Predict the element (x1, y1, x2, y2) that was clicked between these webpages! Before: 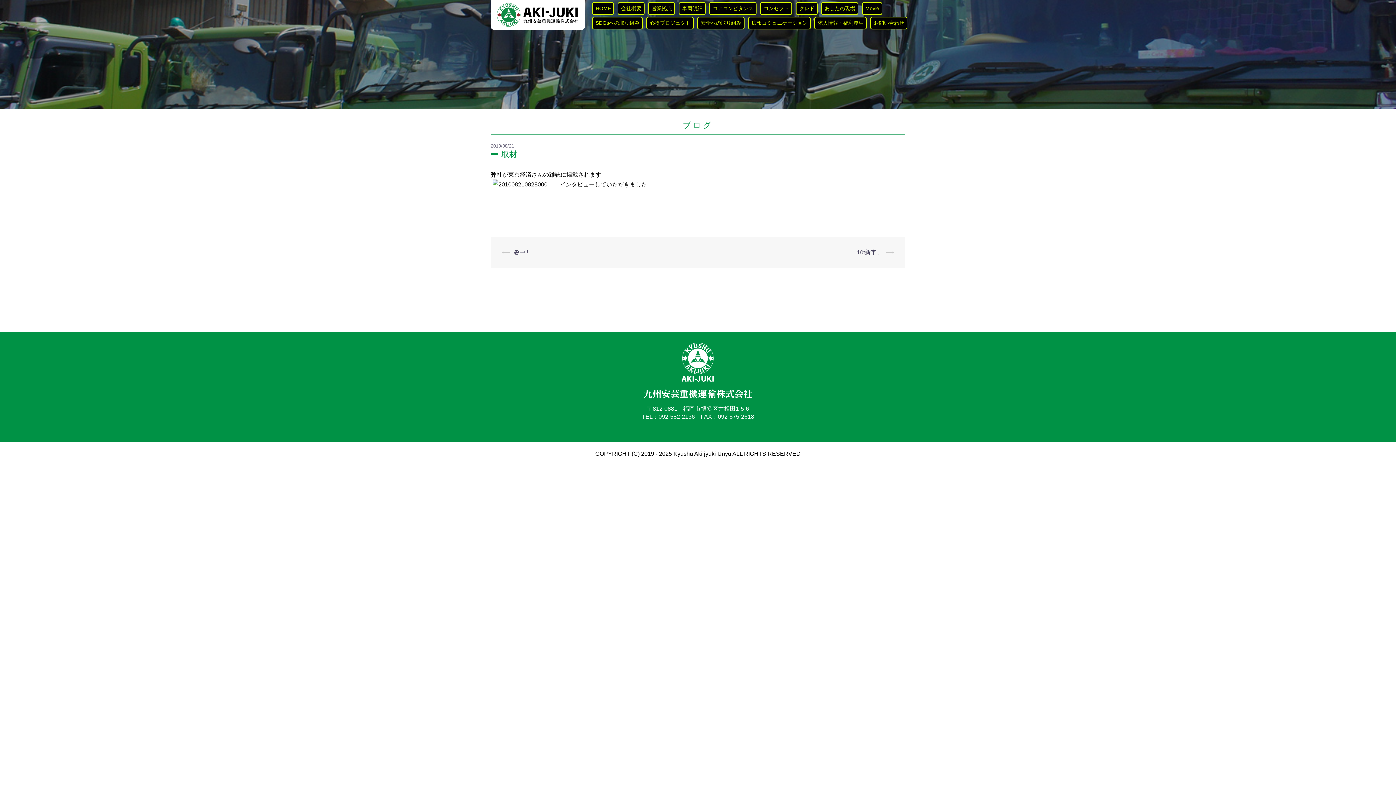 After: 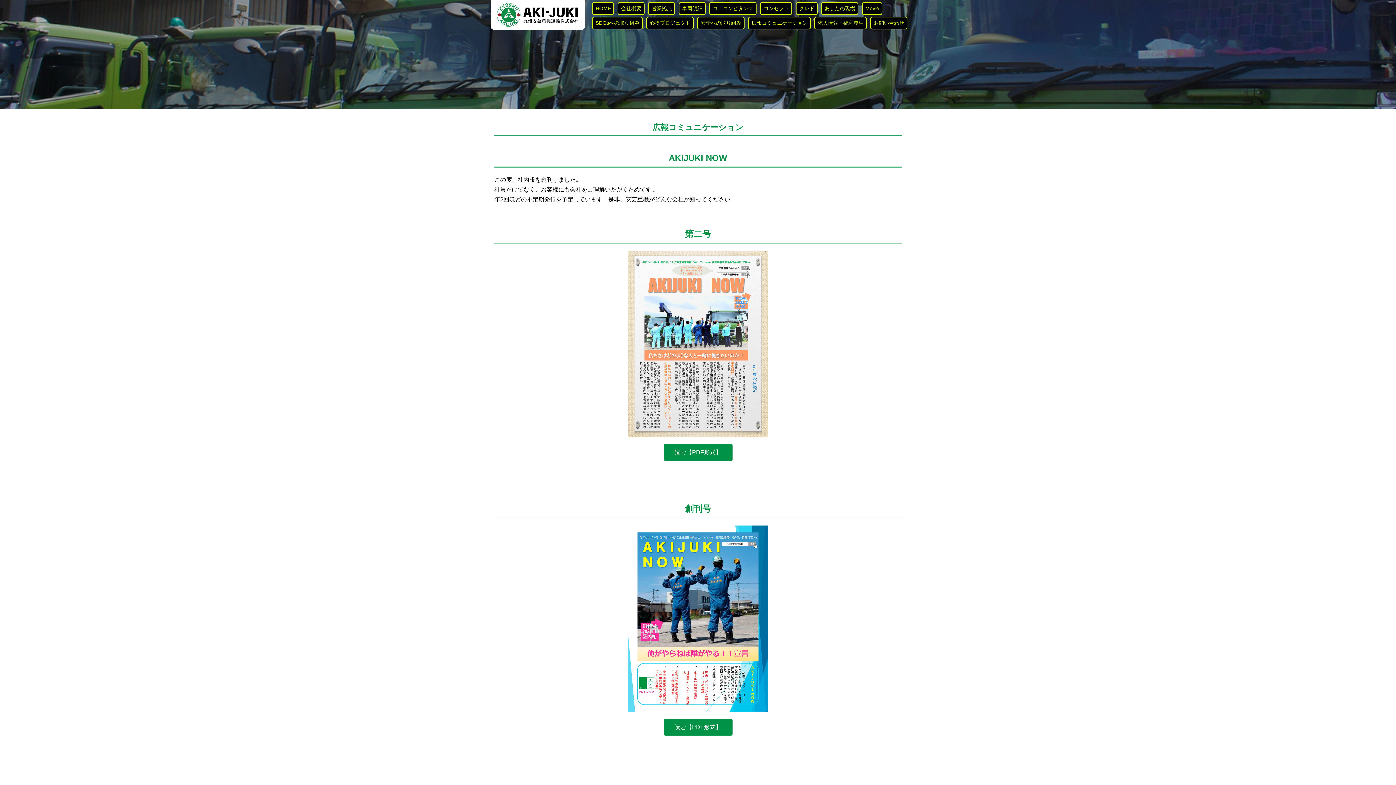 Action: bbox: (748, 16, 811, 29) label: 広報コミュニケーション